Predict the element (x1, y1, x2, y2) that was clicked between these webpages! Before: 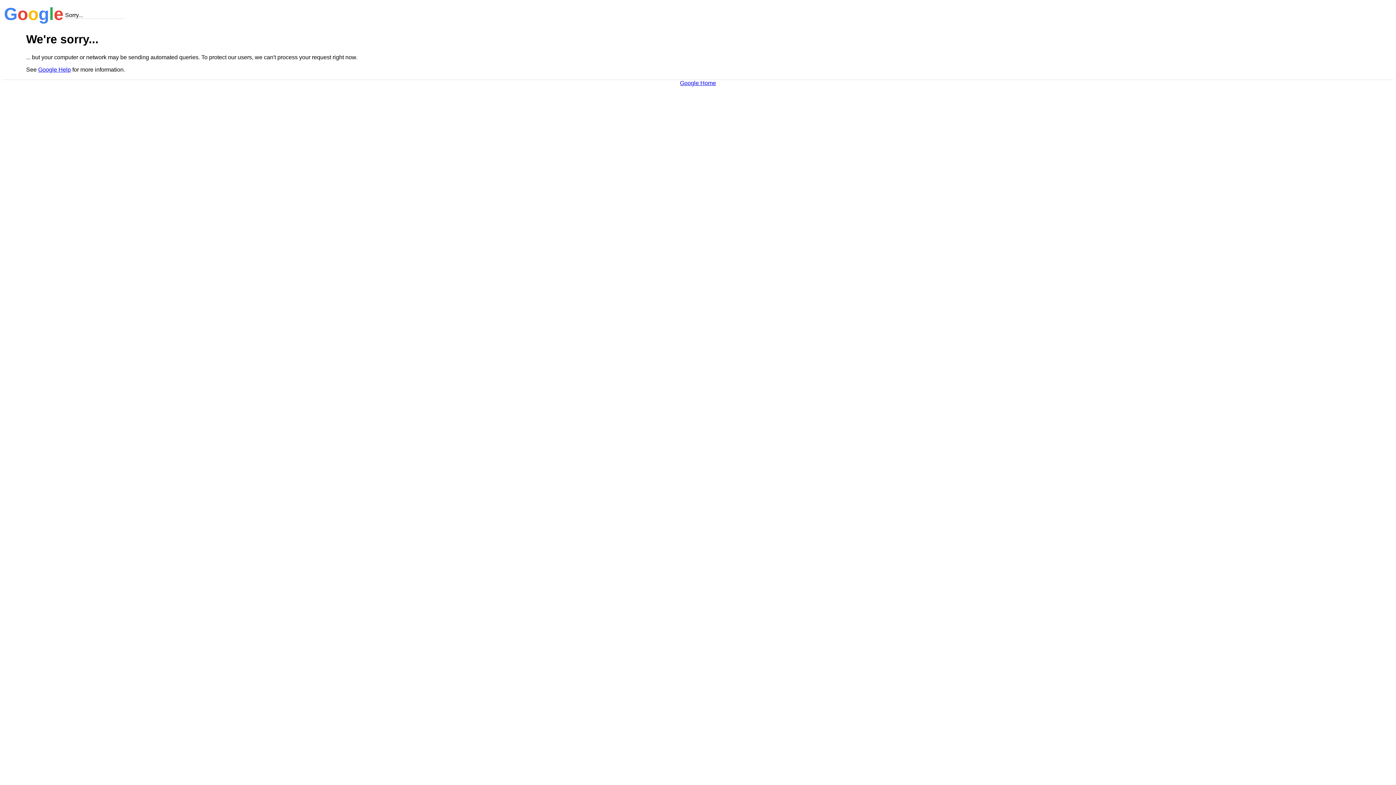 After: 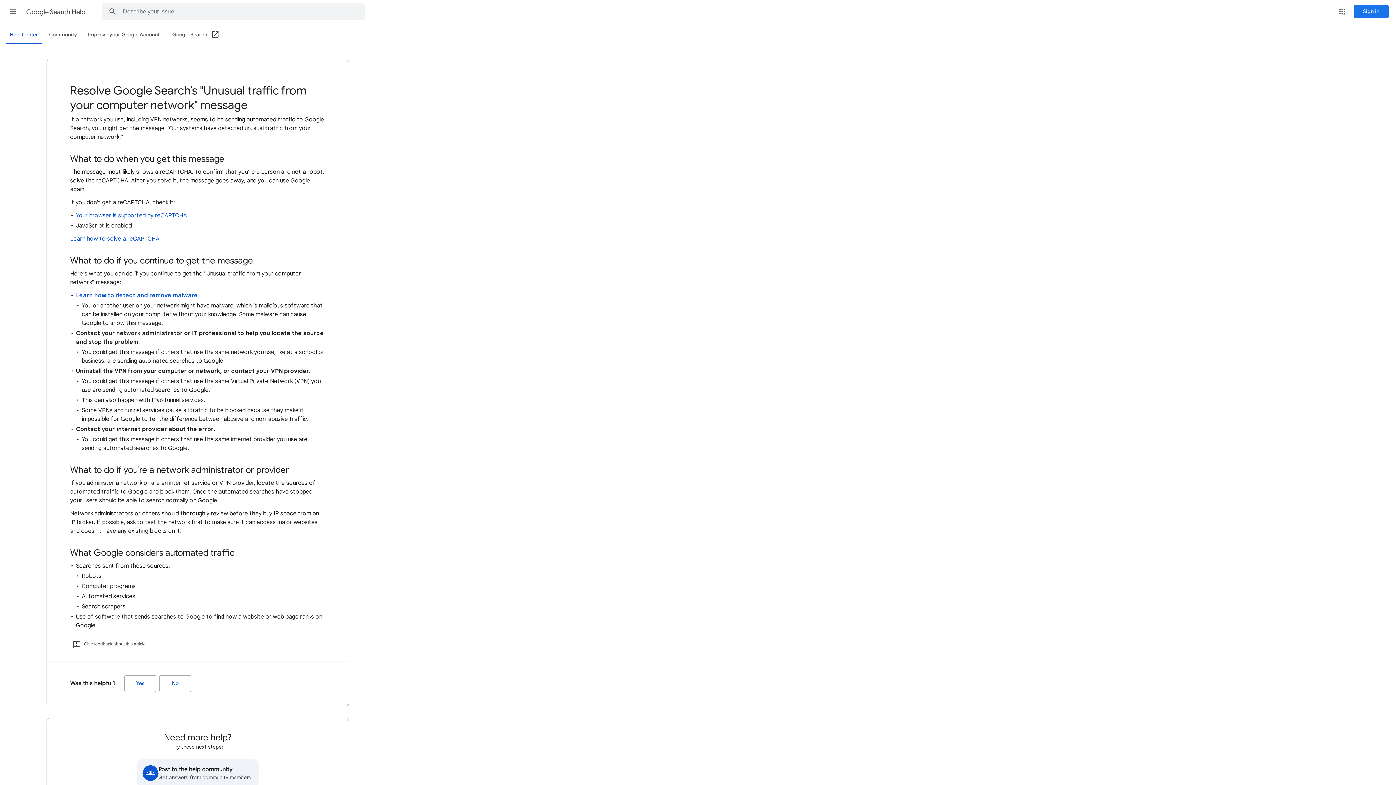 Action: bbox: (38, 66, 70, 72) label: Google Help